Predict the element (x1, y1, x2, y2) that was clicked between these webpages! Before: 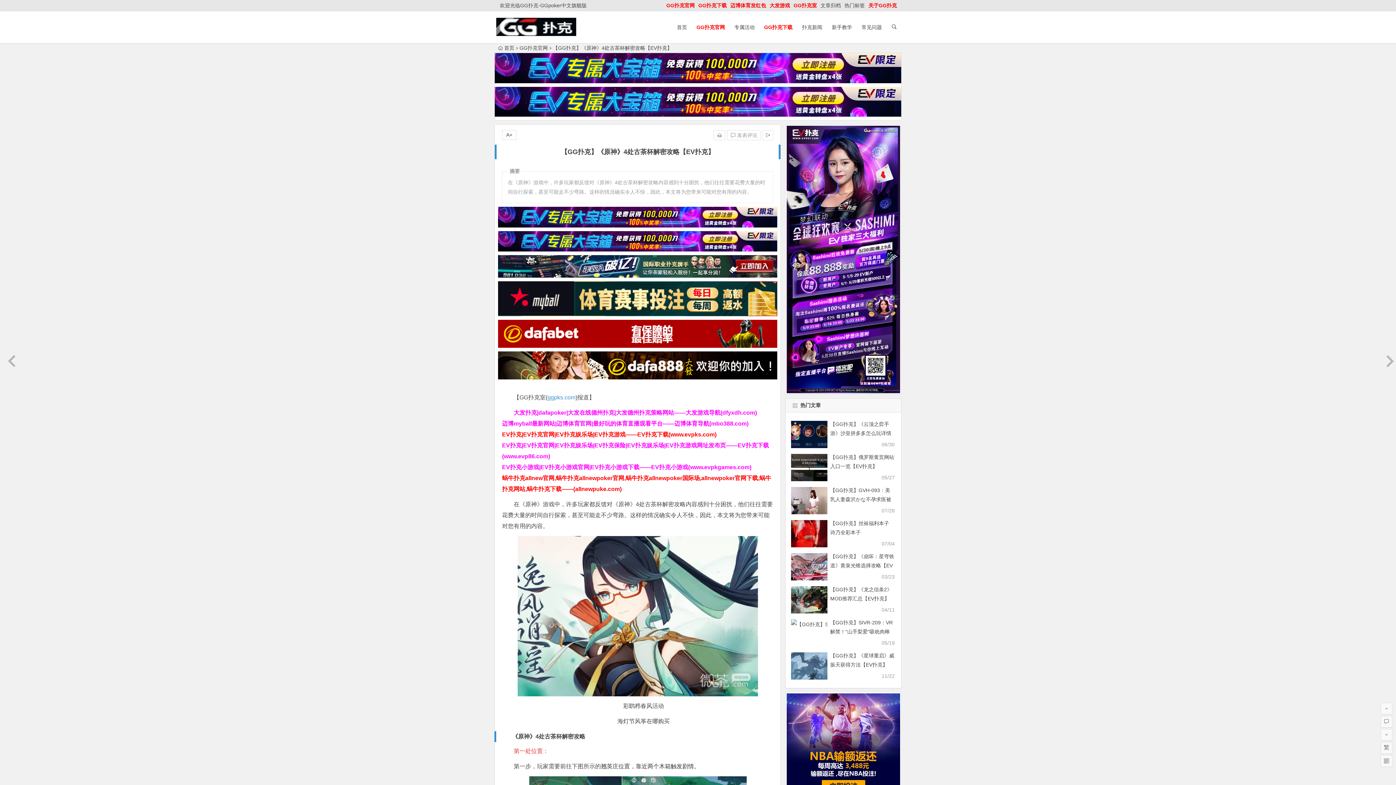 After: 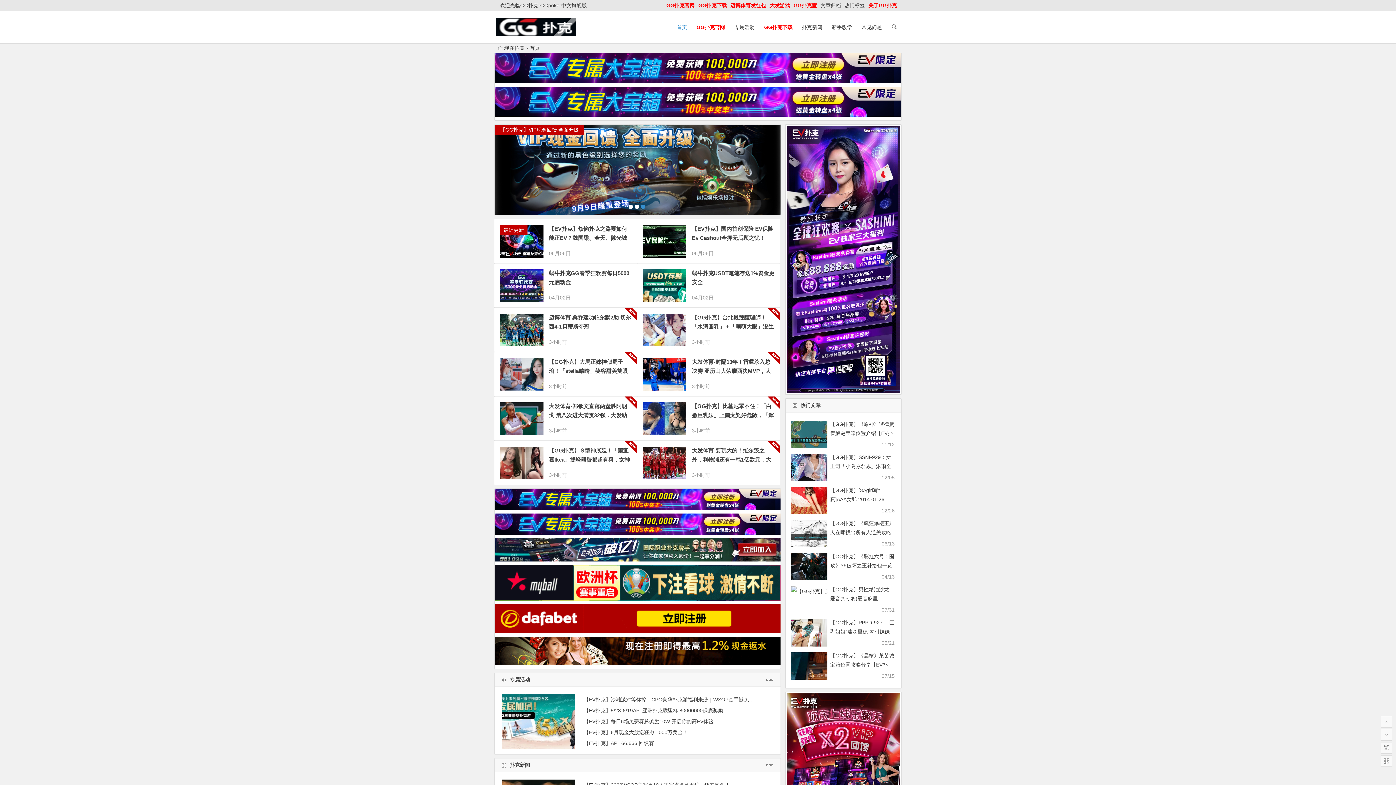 Action: label: 首页 bbox: (673, 11, 690, 43)